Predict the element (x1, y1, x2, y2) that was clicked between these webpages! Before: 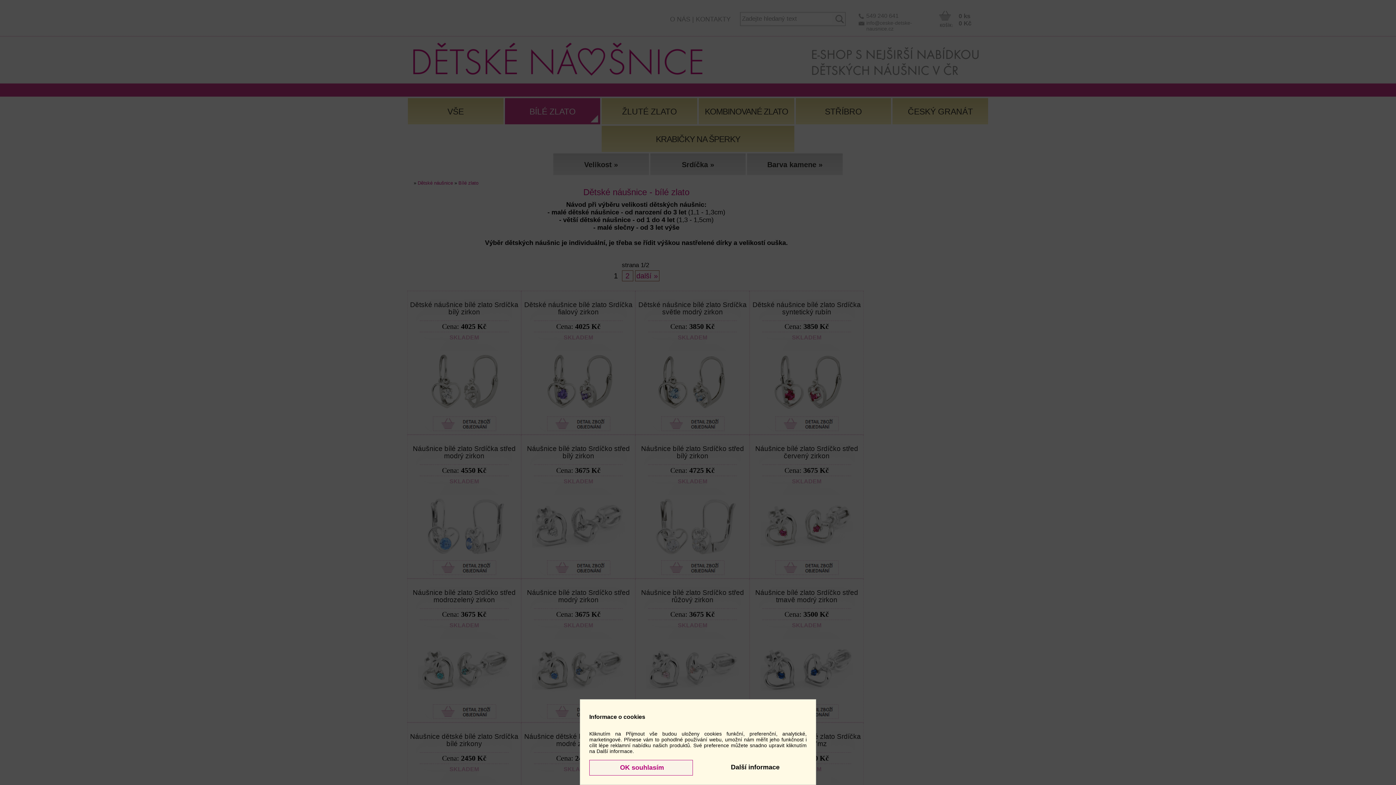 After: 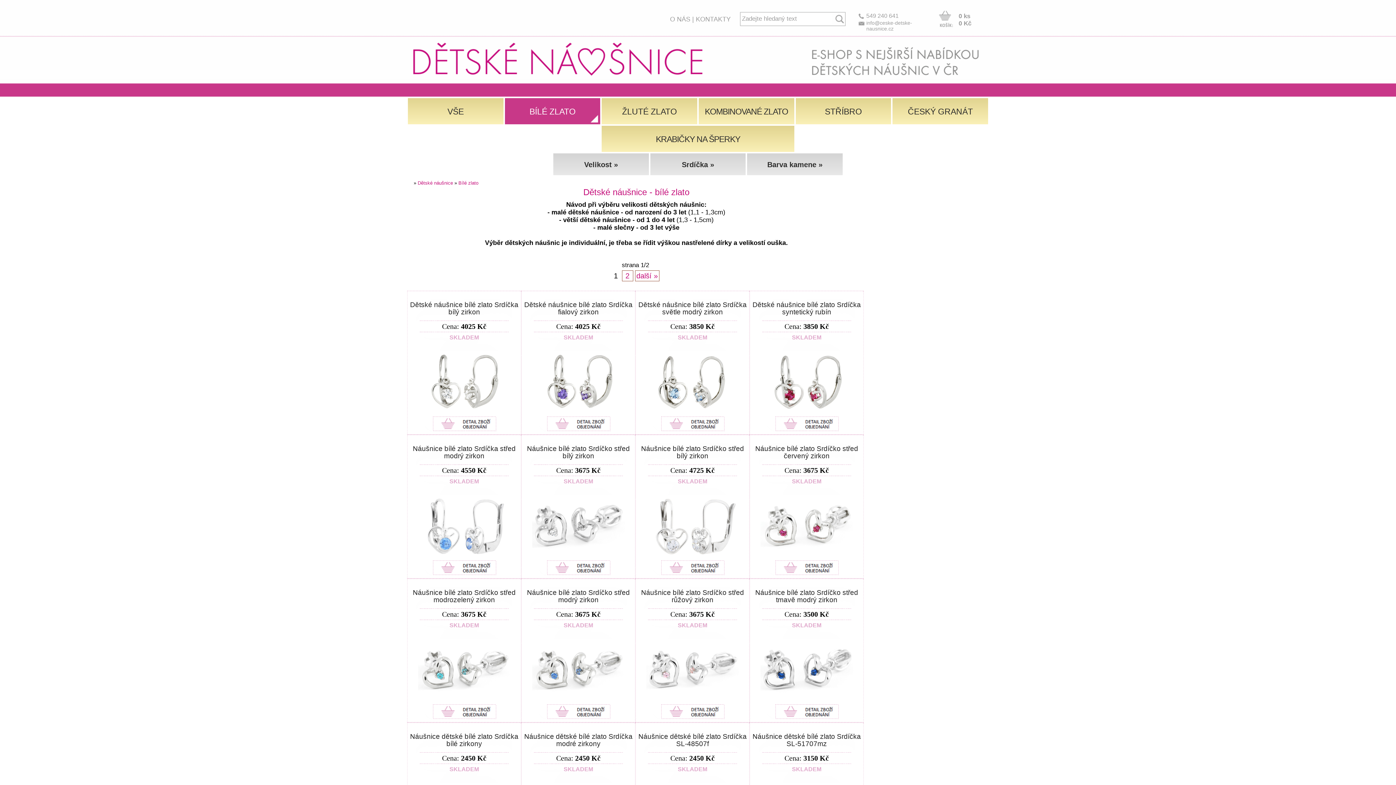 Action: label:  OK souhlasím bbox: (589, 760, 693, 776)